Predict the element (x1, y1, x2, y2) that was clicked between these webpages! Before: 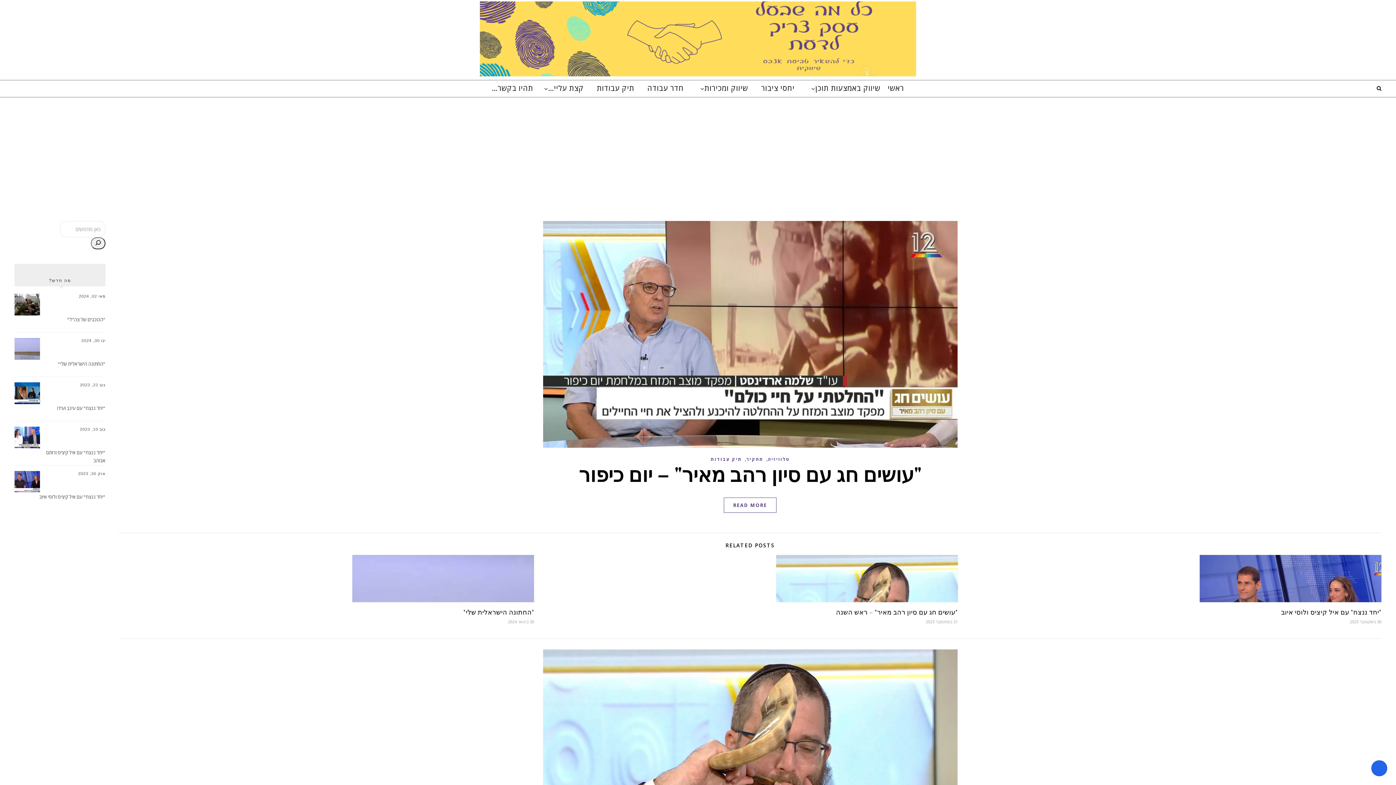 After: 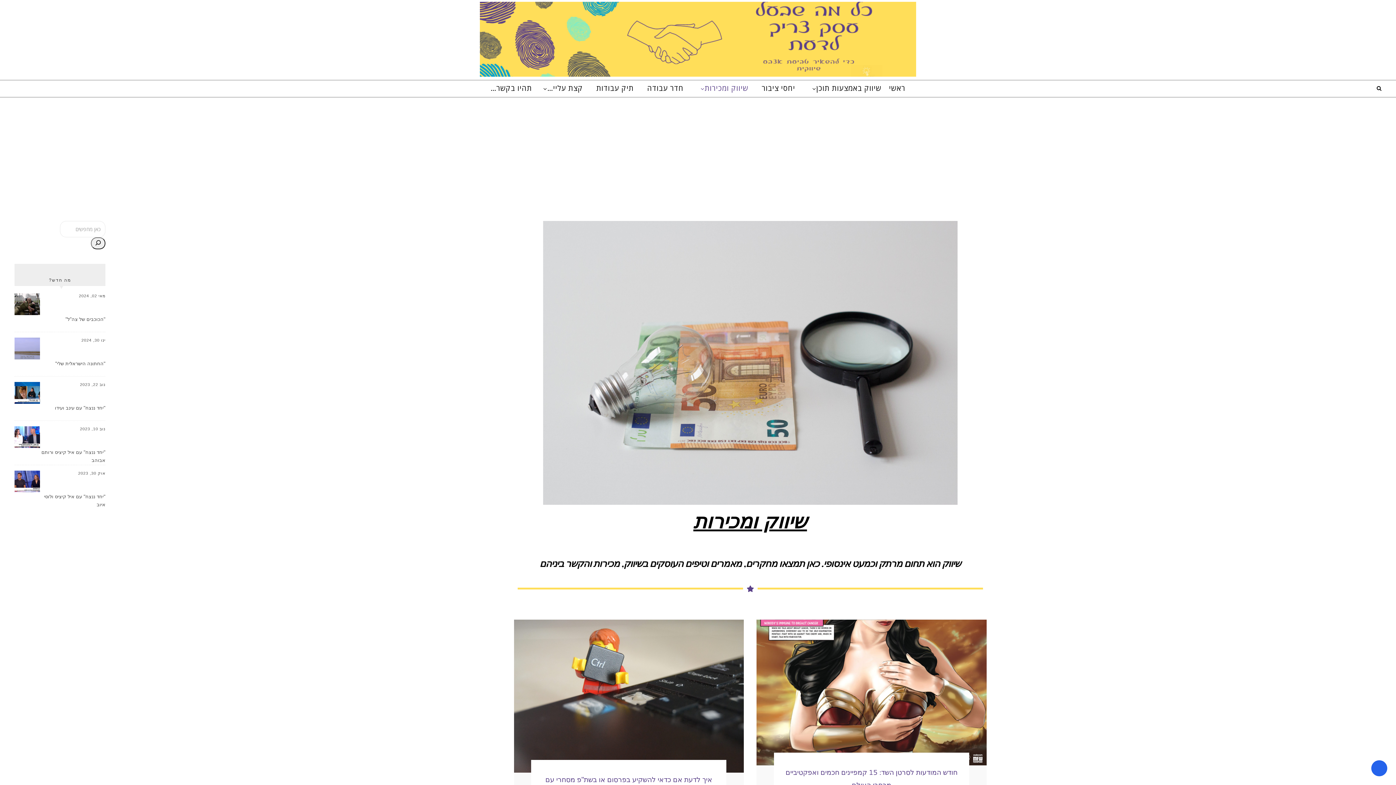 Action: bbox: (691, 80, 754, 97) label: שיווק ומכירות